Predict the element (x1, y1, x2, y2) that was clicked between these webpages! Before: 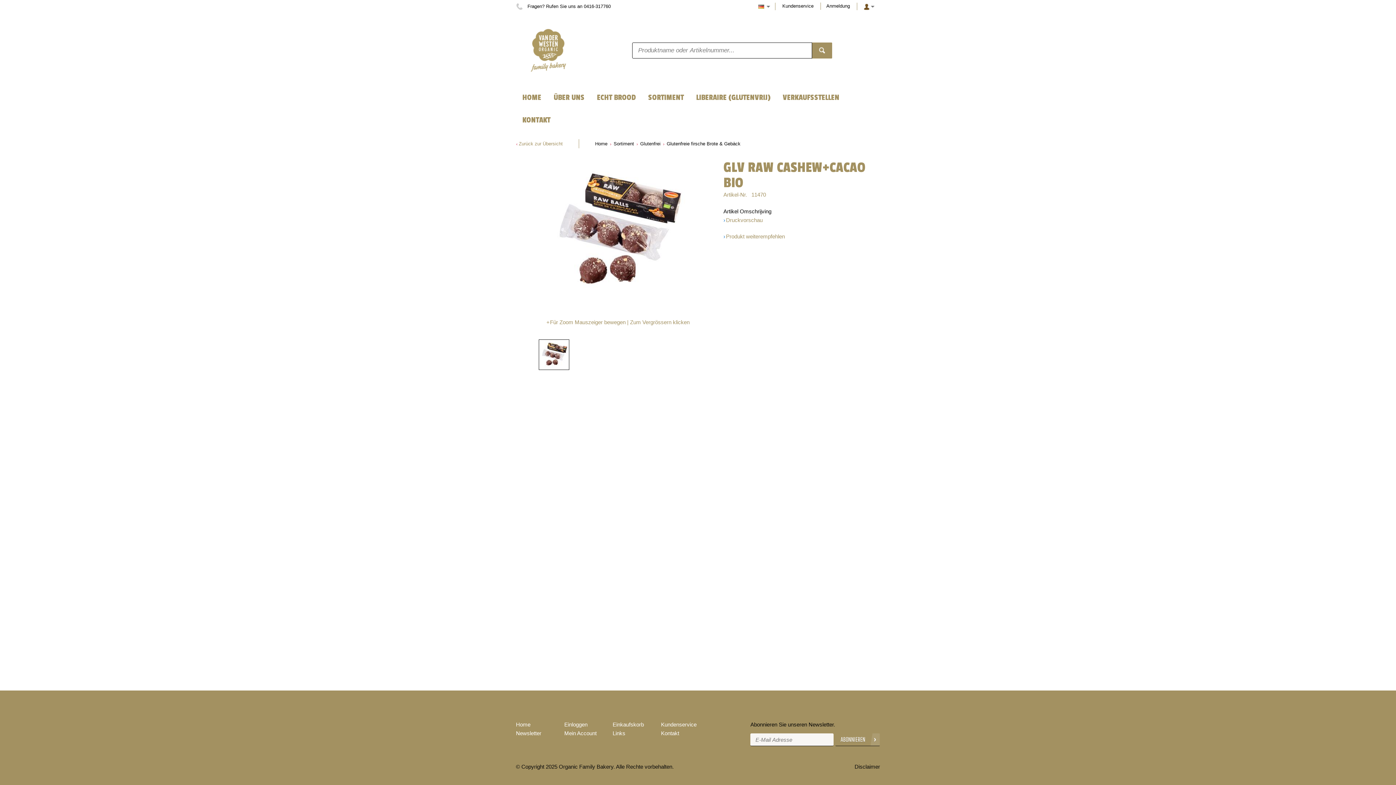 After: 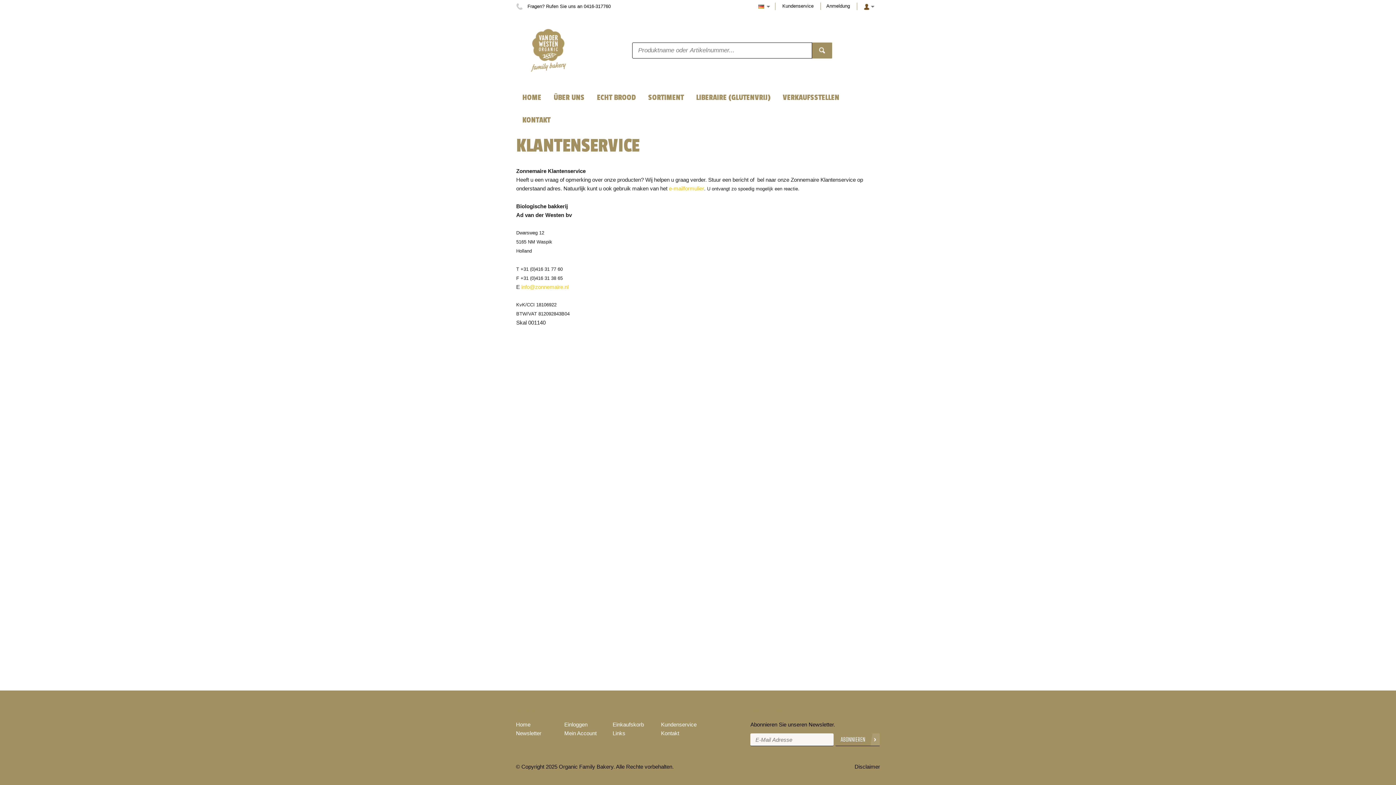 Action: bbox: (661, 721, 696, 728) label: Kundenservice